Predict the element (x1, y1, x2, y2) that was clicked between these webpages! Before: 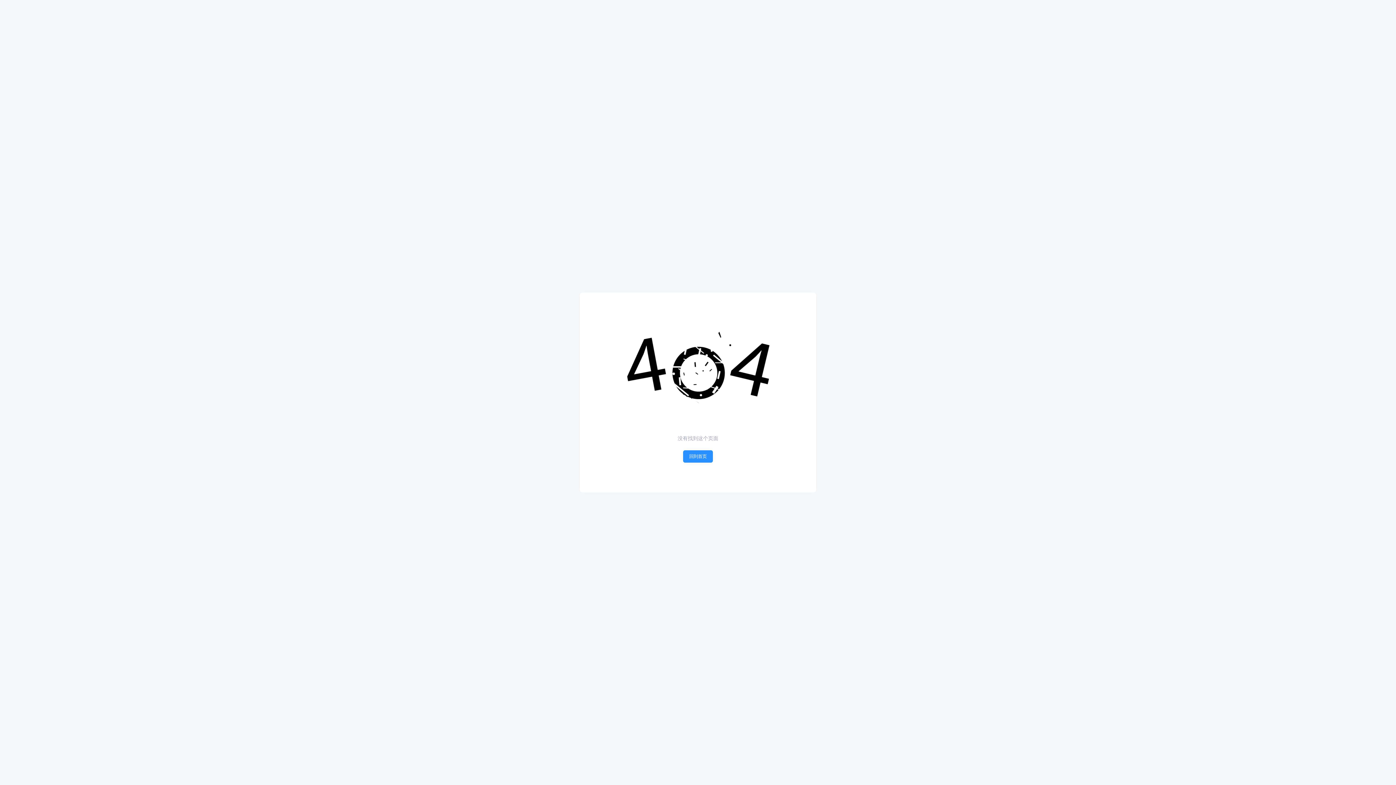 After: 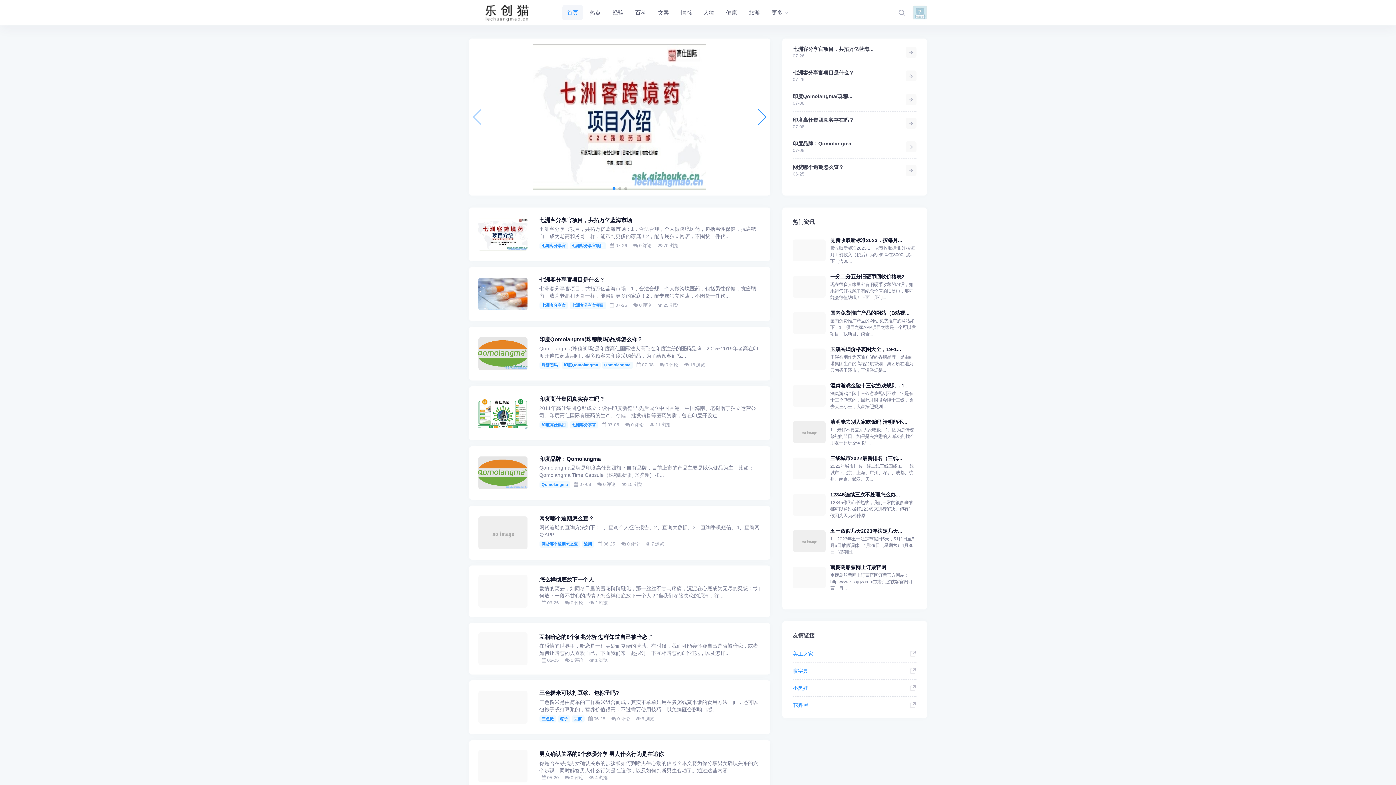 Action: label: 回到首页 bbox: (683, 450, 713, 463)